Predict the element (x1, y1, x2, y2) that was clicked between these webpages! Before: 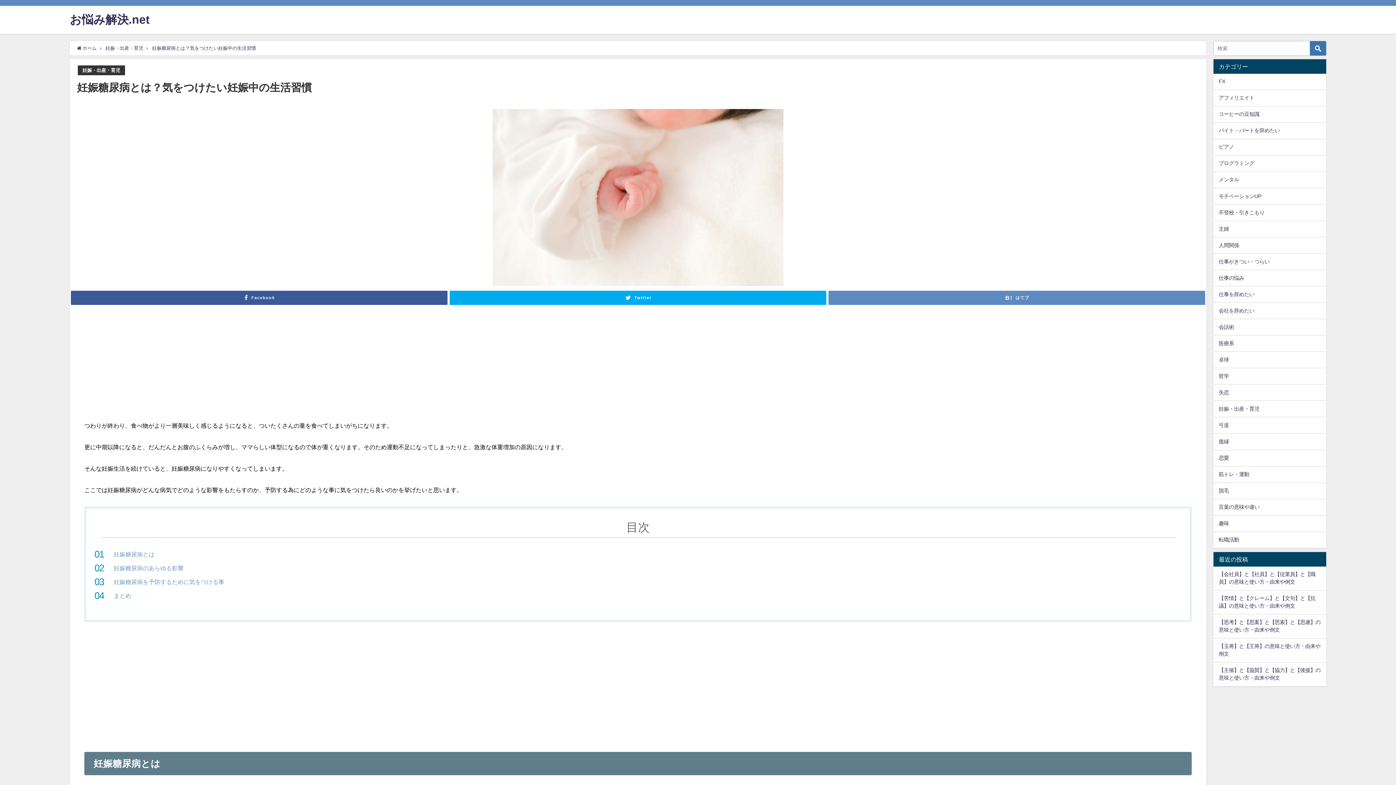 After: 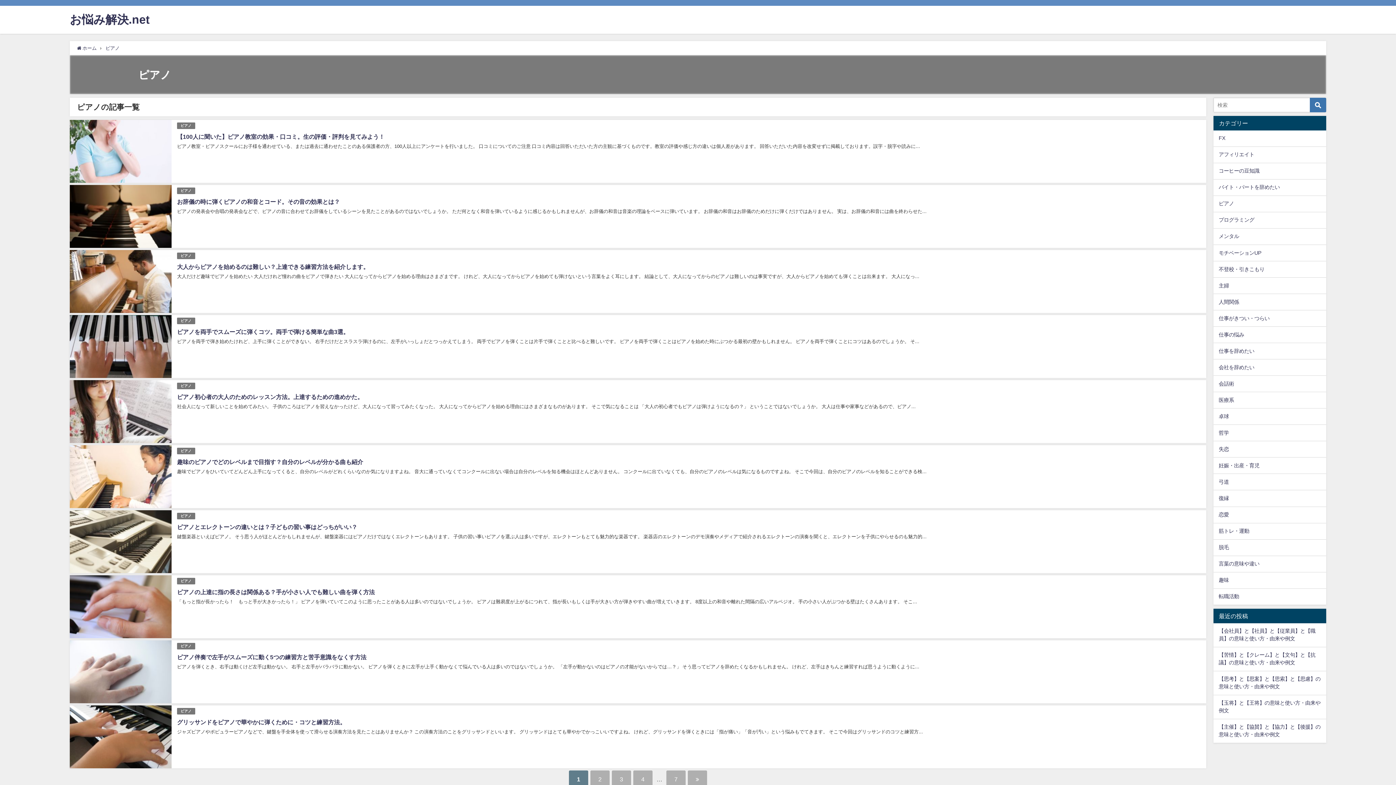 Action: label: ピアノ bbox: (1213, 139, 1326, 155)